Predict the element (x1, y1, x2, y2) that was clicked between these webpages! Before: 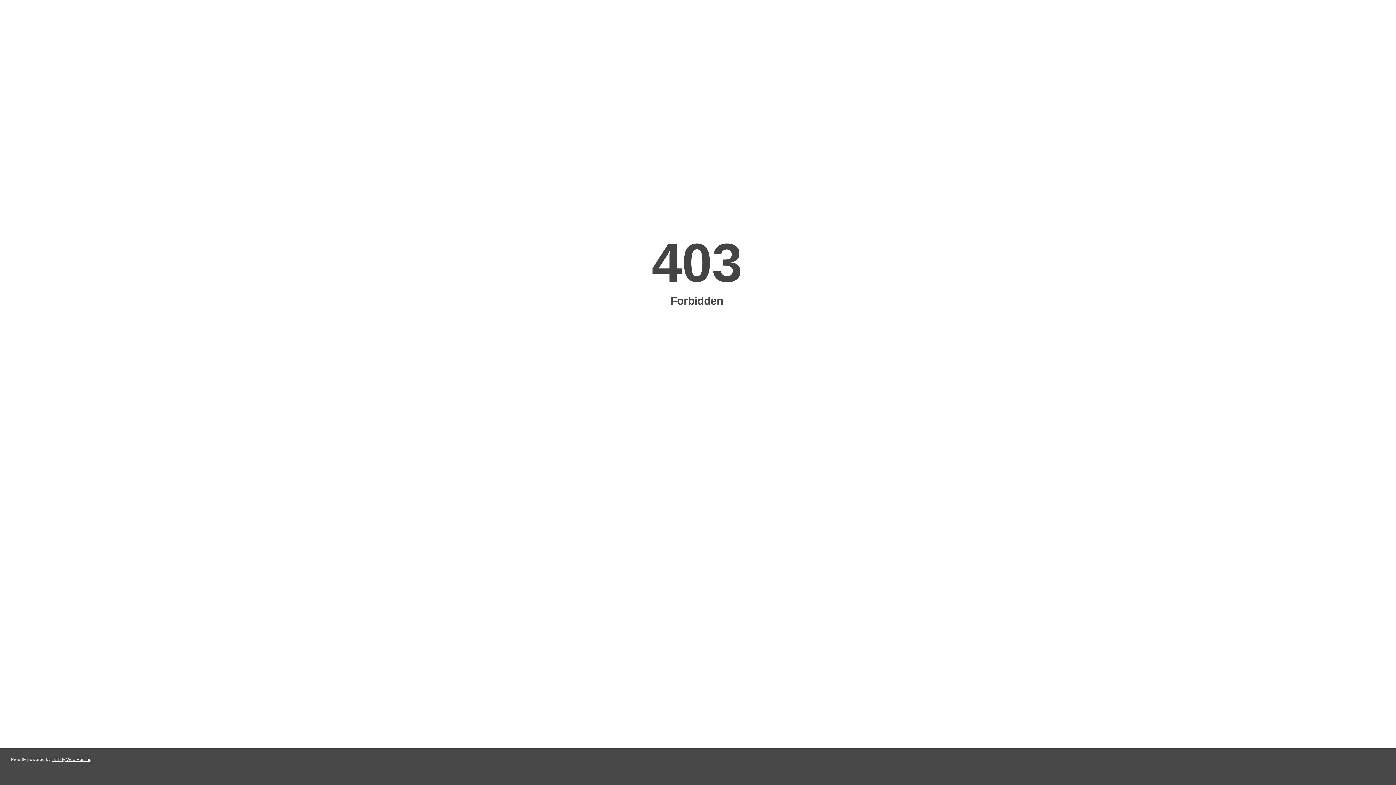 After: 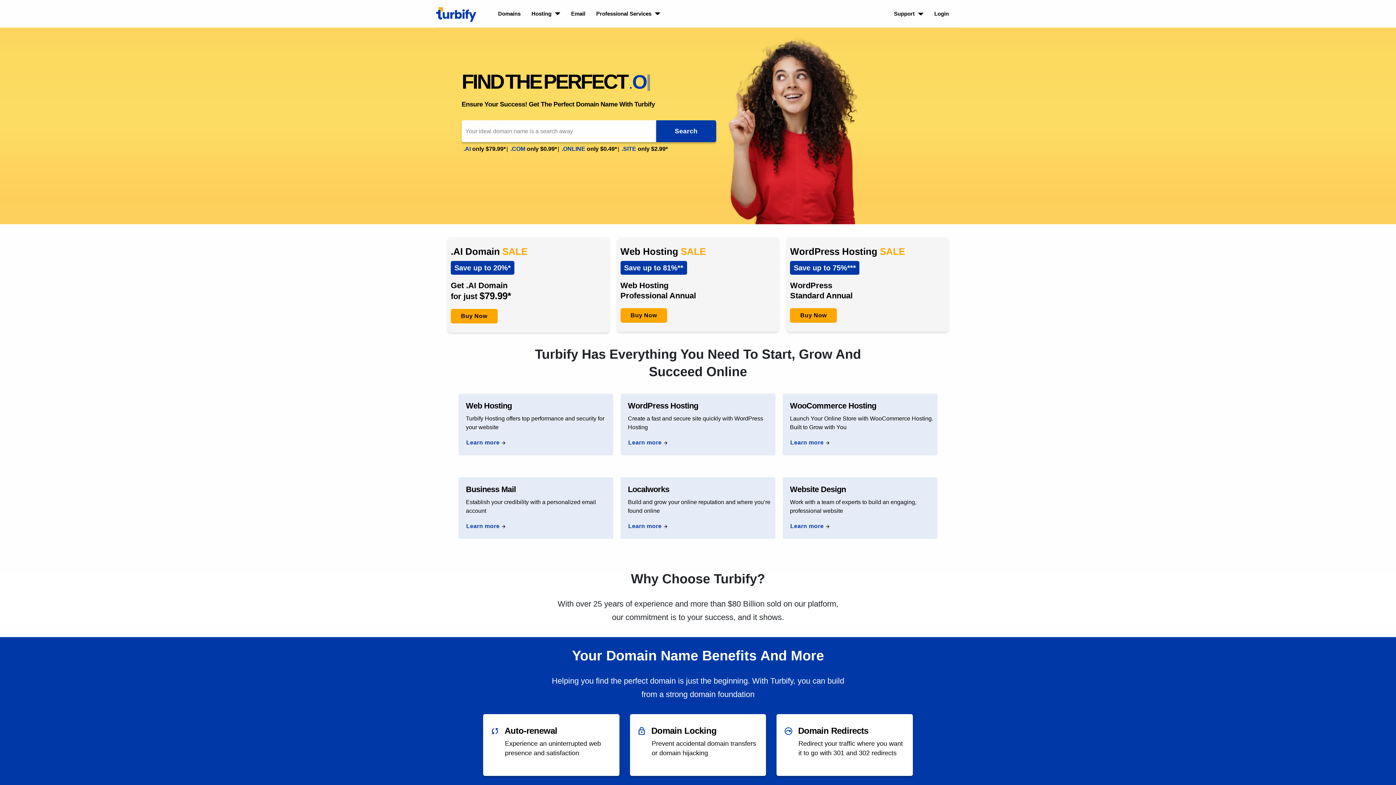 Action: bbox: (51, 757, 91, 762) label: Turbify Web Hosting